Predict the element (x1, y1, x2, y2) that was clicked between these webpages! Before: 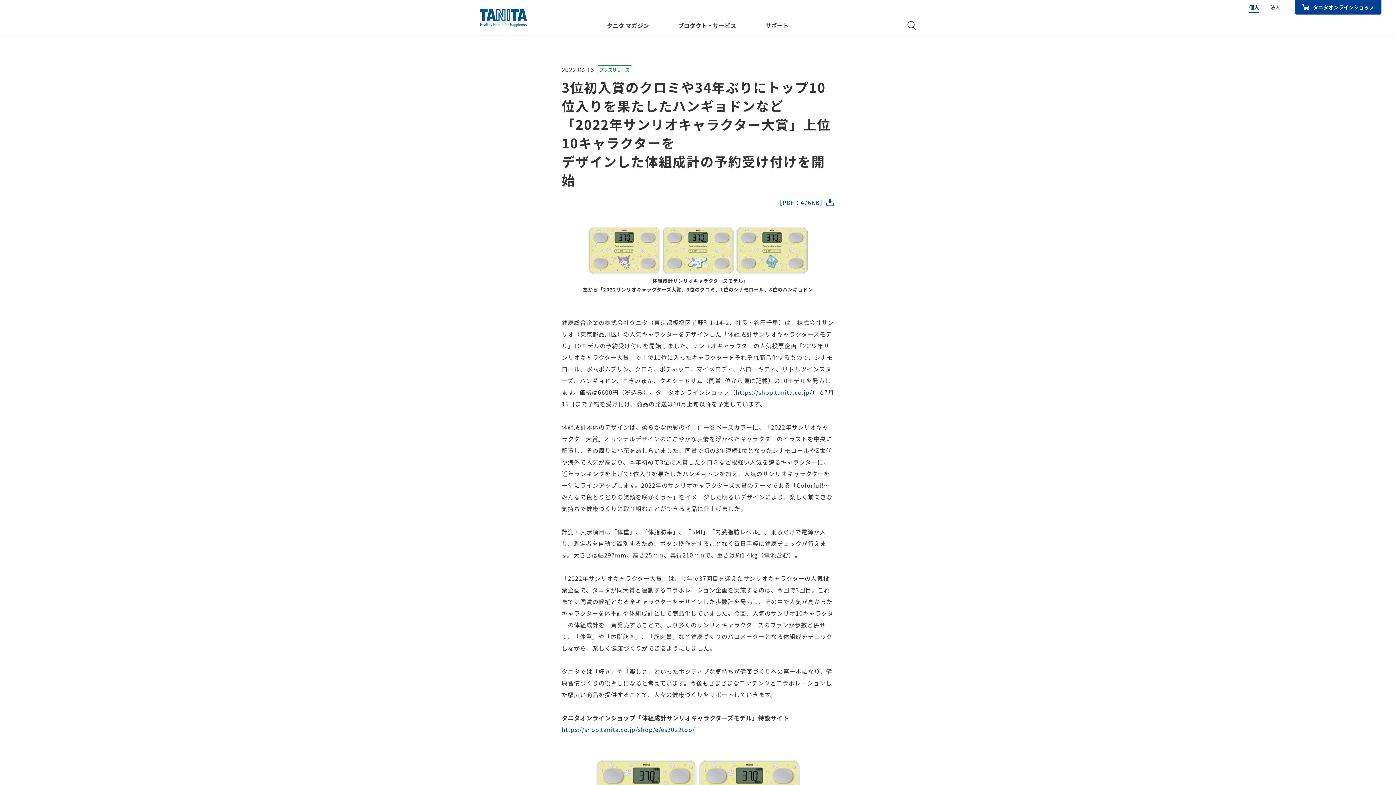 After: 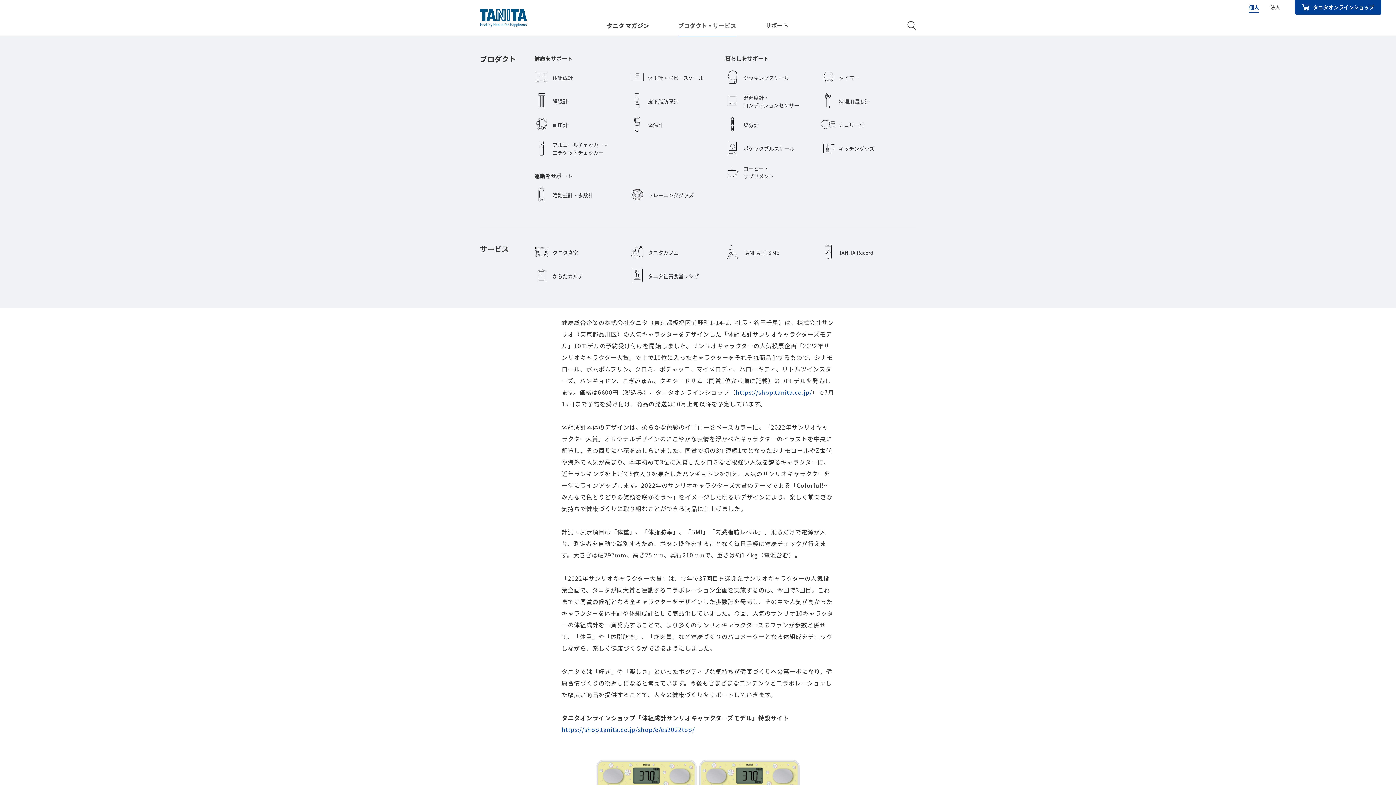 Action: bbox: (678, 21, 736, 29) label: プロダクト・サービス